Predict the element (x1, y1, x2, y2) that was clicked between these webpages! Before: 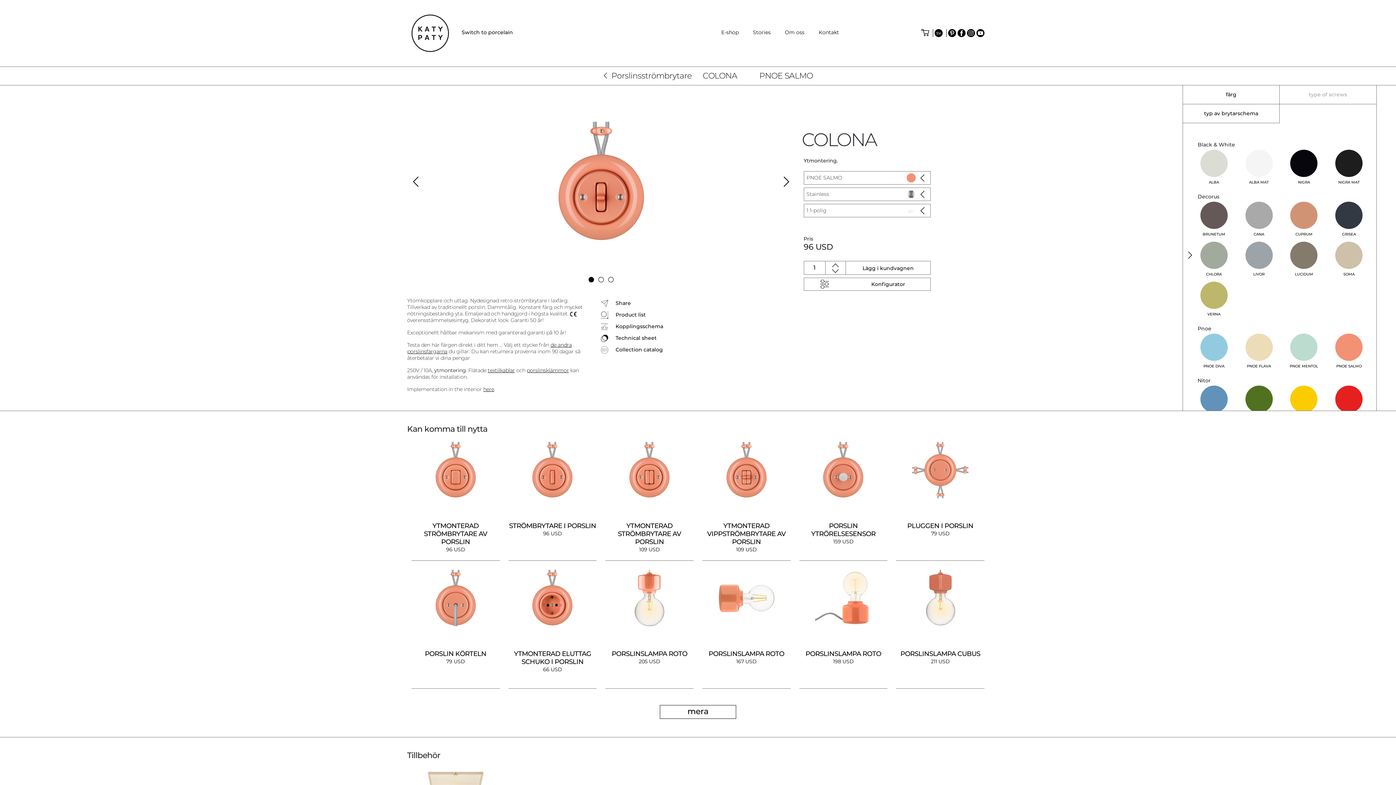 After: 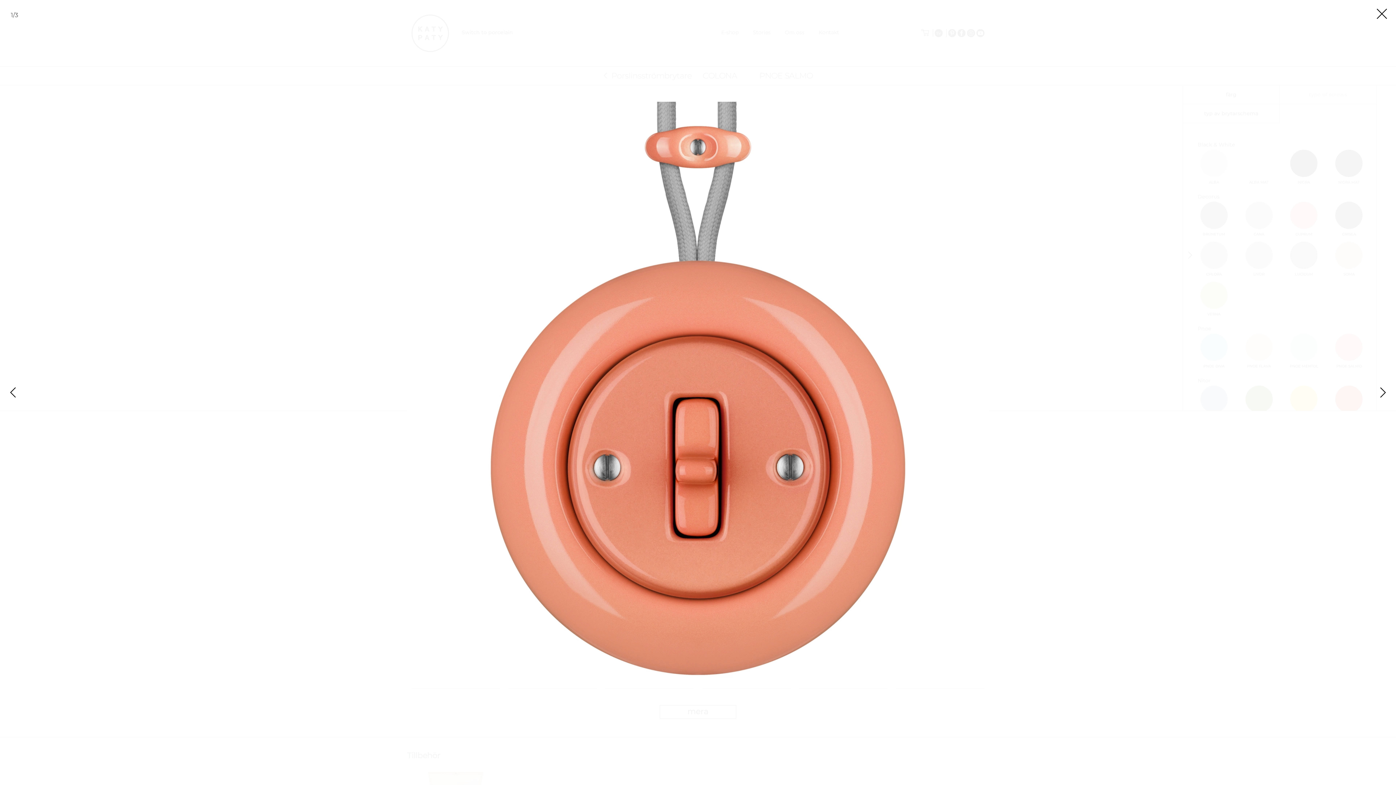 Action: bbox: (407, 121, 795, 241)